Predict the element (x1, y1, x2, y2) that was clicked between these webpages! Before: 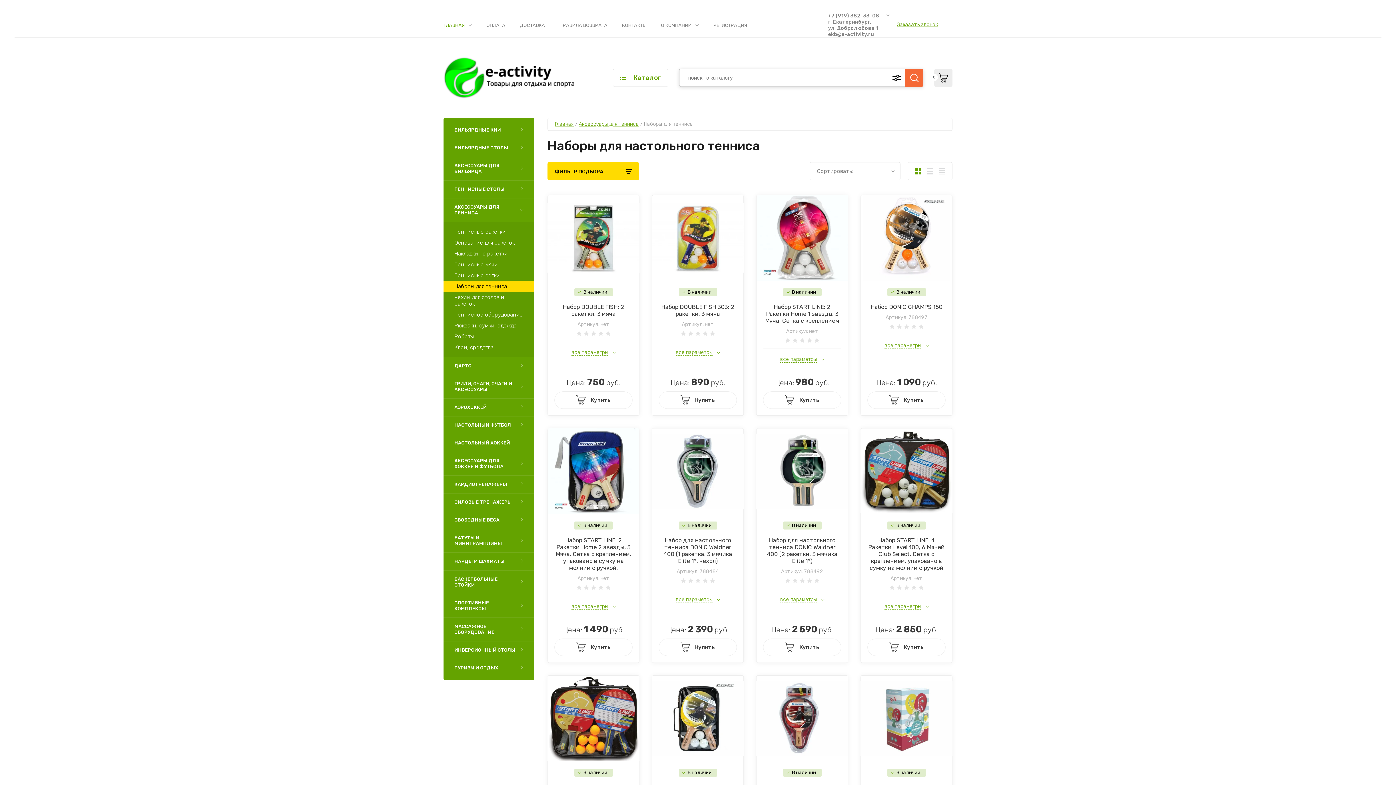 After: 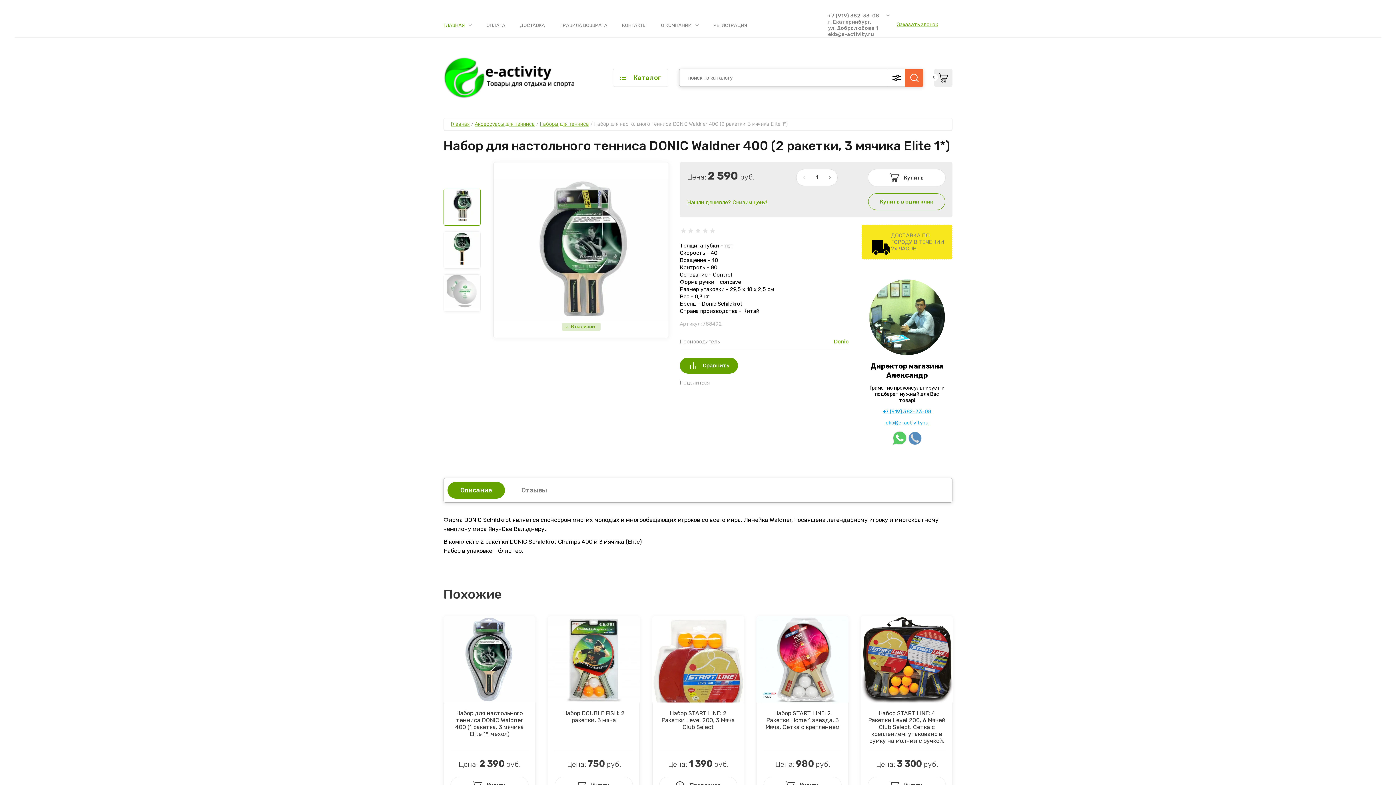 Action: bbox: (756, 428, 848, 514)